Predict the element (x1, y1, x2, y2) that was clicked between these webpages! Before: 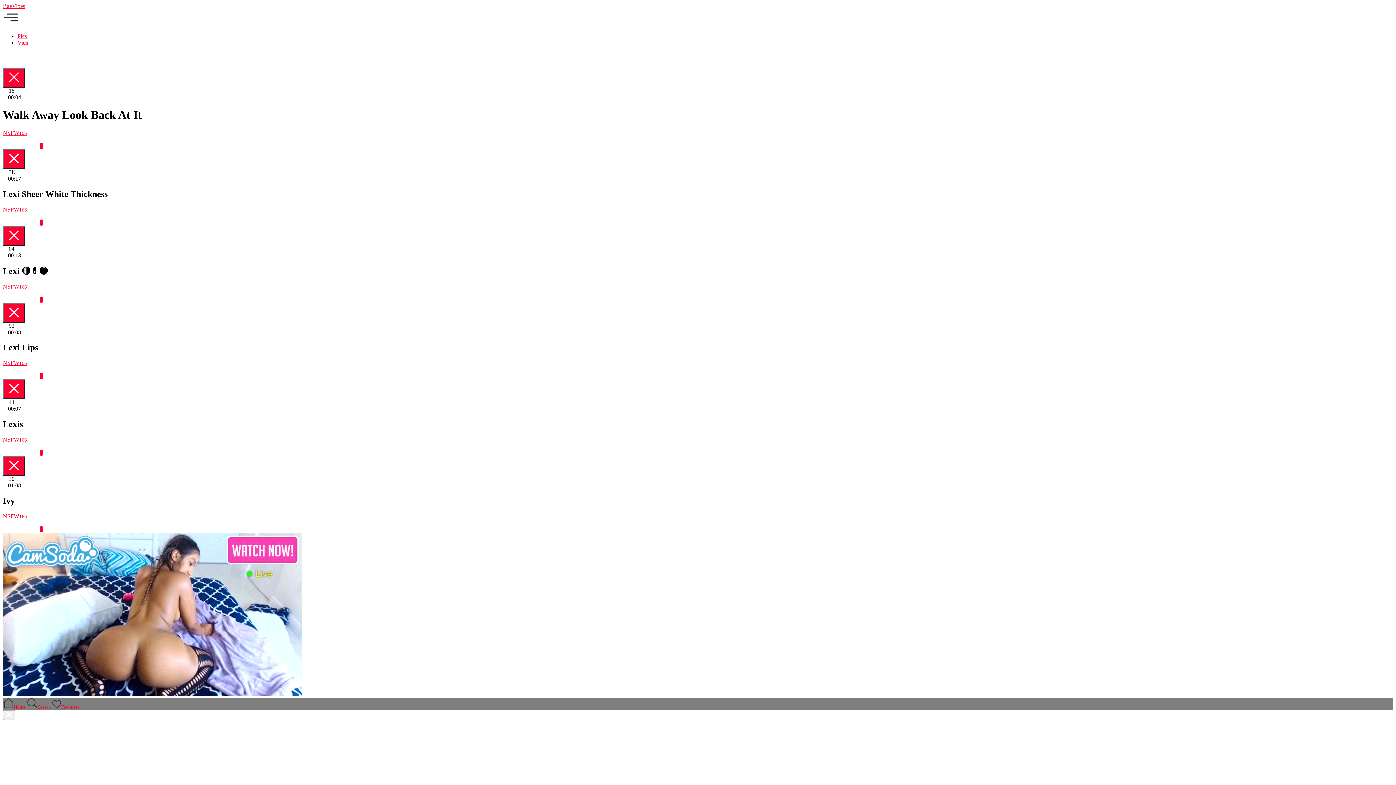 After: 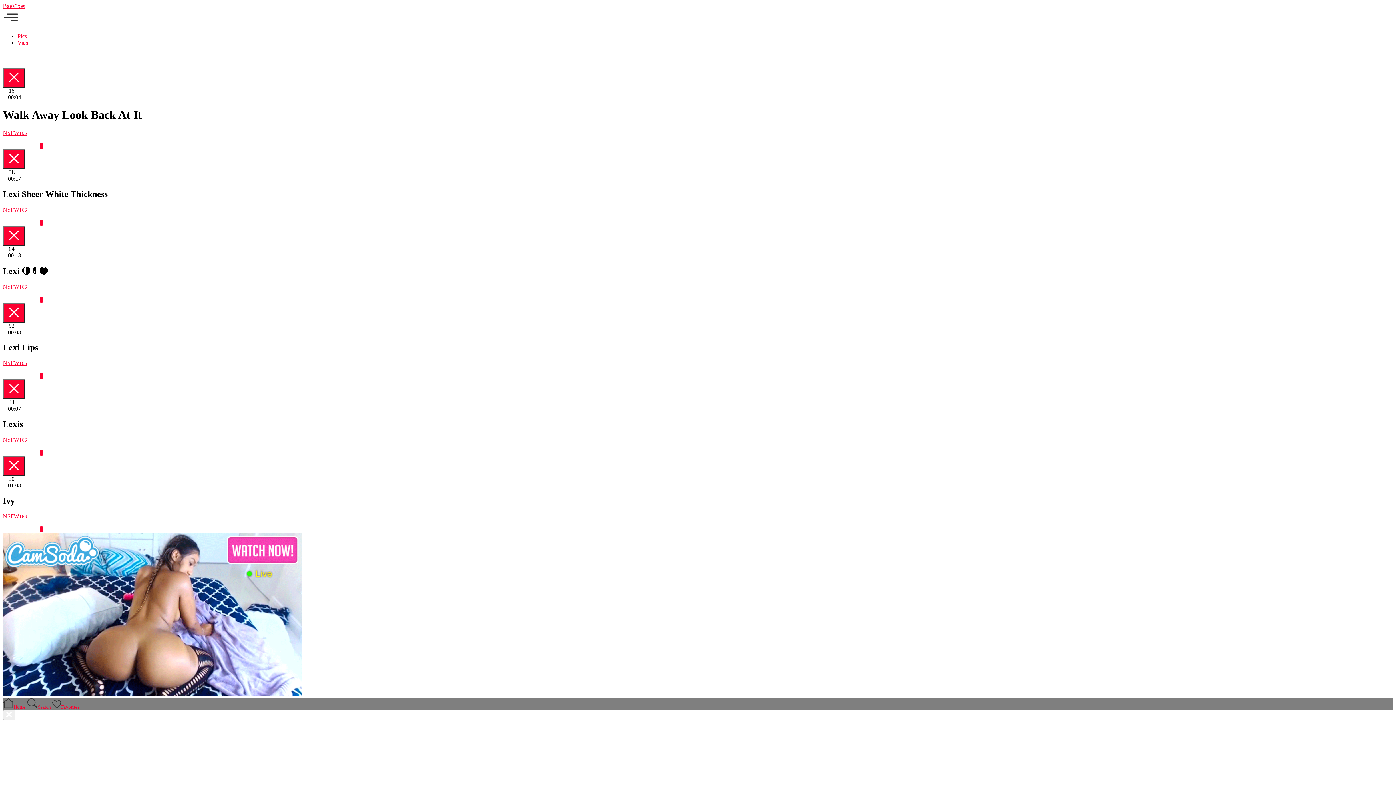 Action: bbox: (28, 142, 42, 149) label: 0